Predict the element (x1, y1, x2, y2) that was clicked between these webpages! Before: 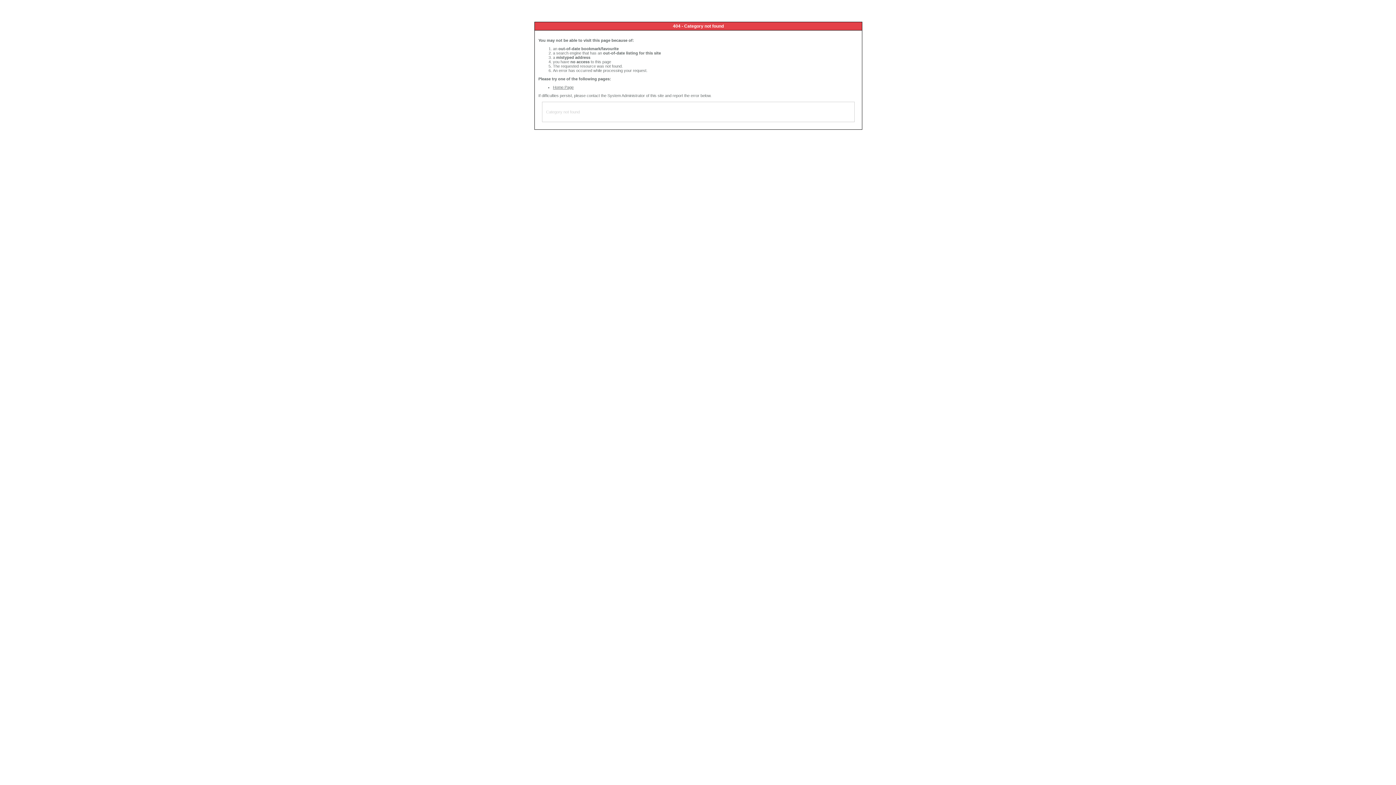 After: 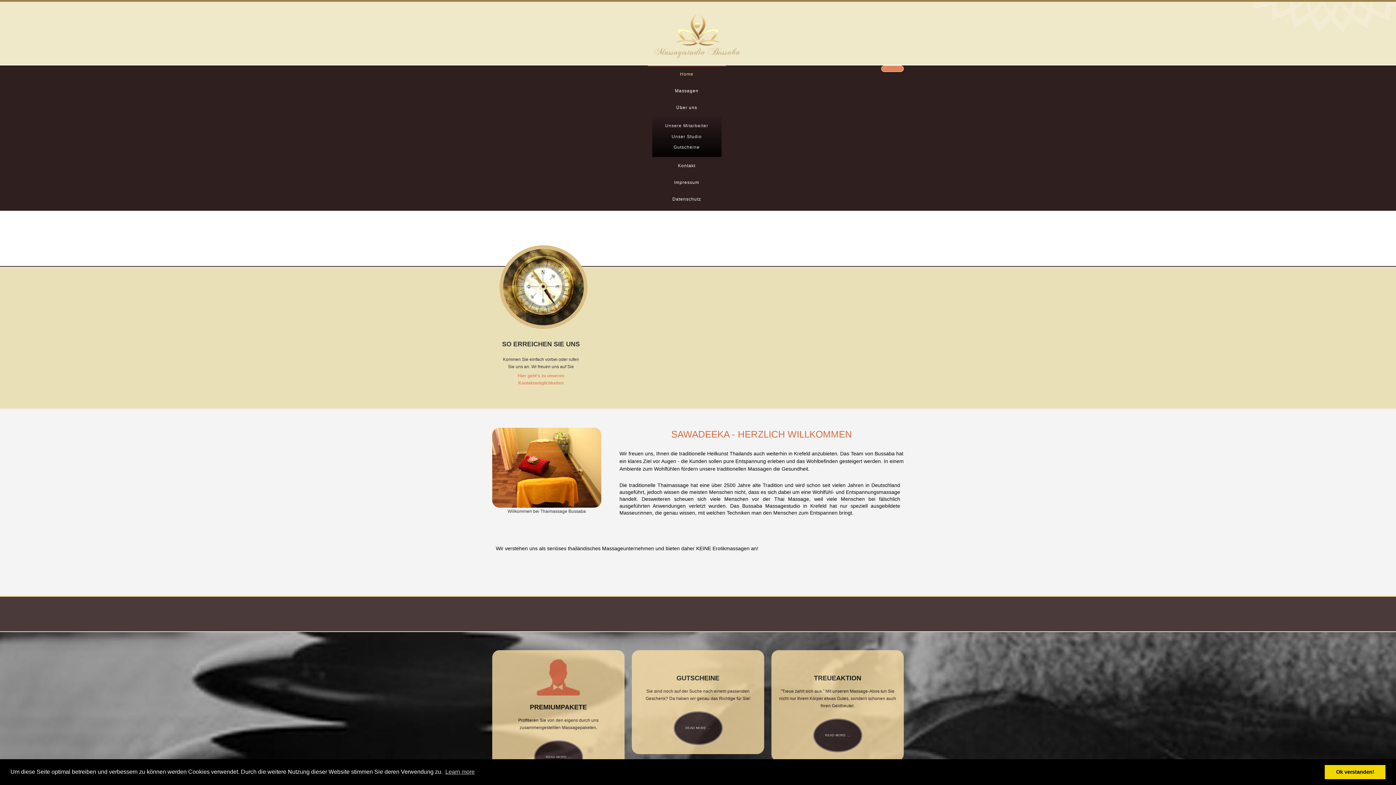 Action: bbox: (553, 85, 573, 89) label: Home Page